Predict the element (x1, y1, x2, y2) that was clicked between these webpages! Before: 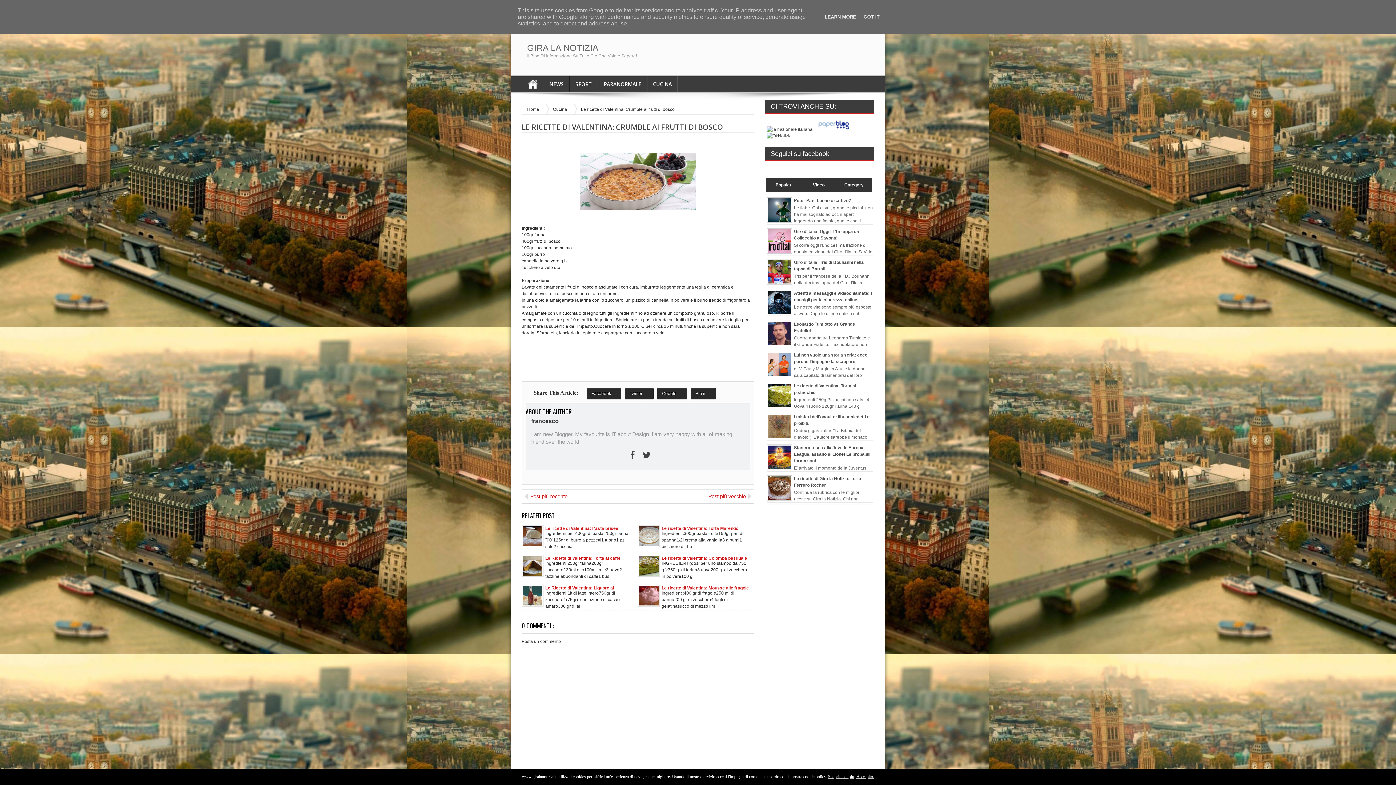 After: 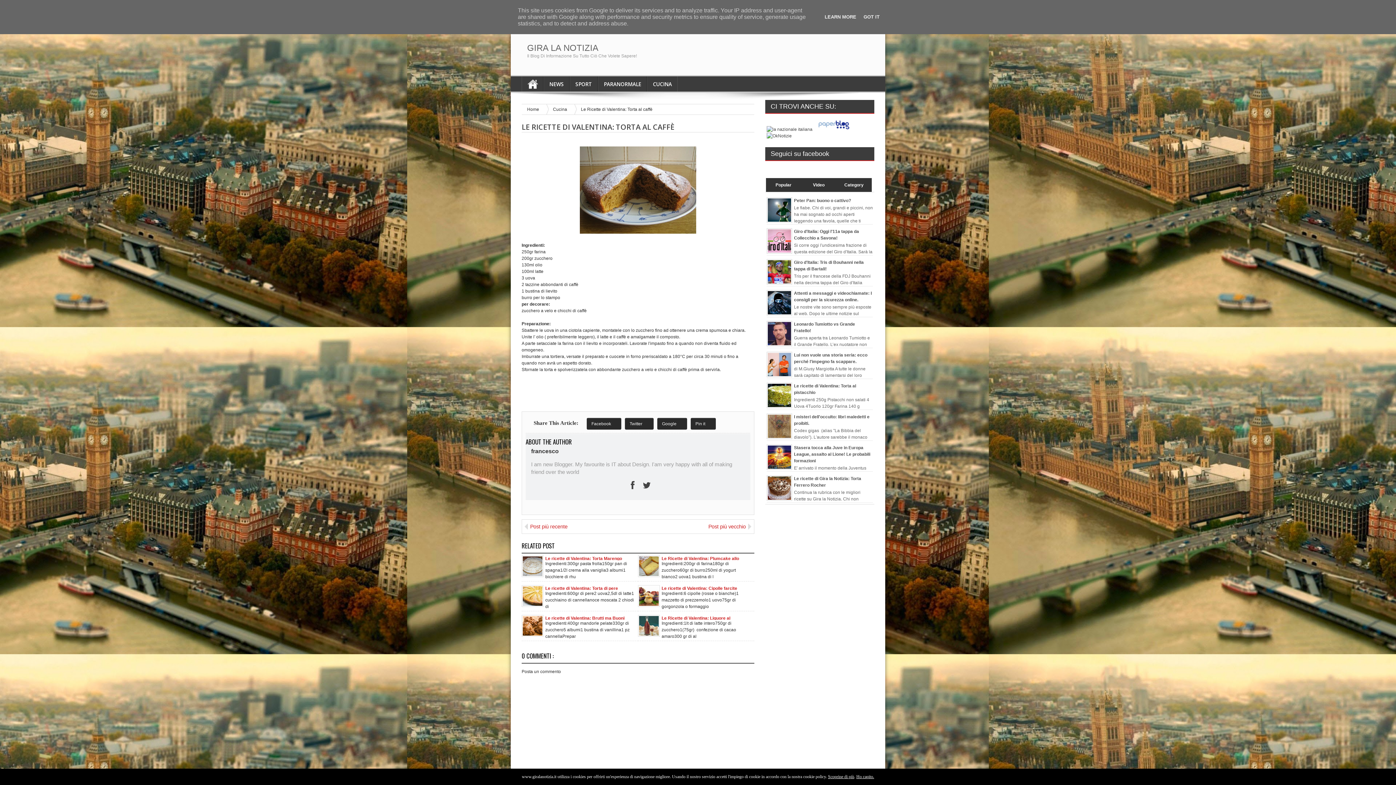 Action: label: Le Ricette di Valentina: Torta al caffè bbox: (545, 555, 634, 560)